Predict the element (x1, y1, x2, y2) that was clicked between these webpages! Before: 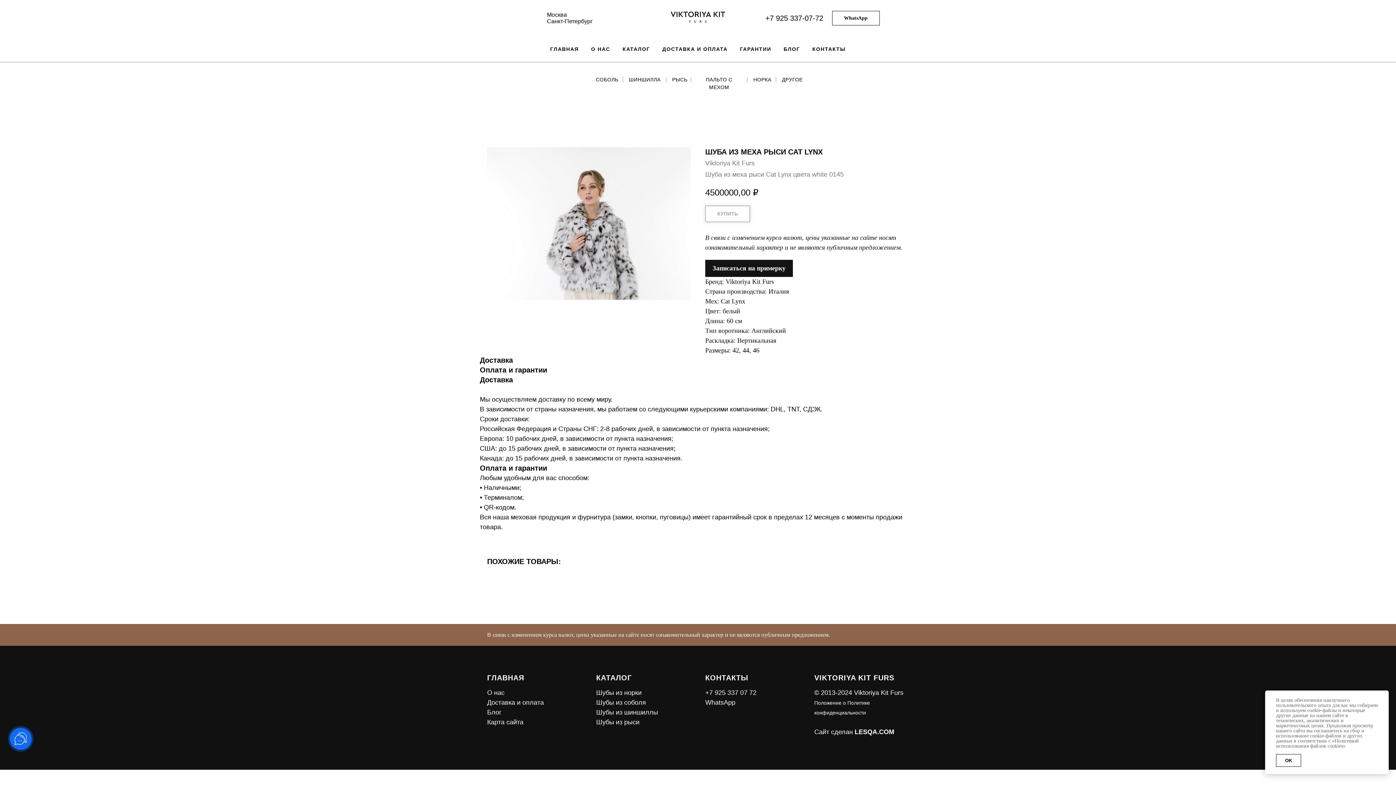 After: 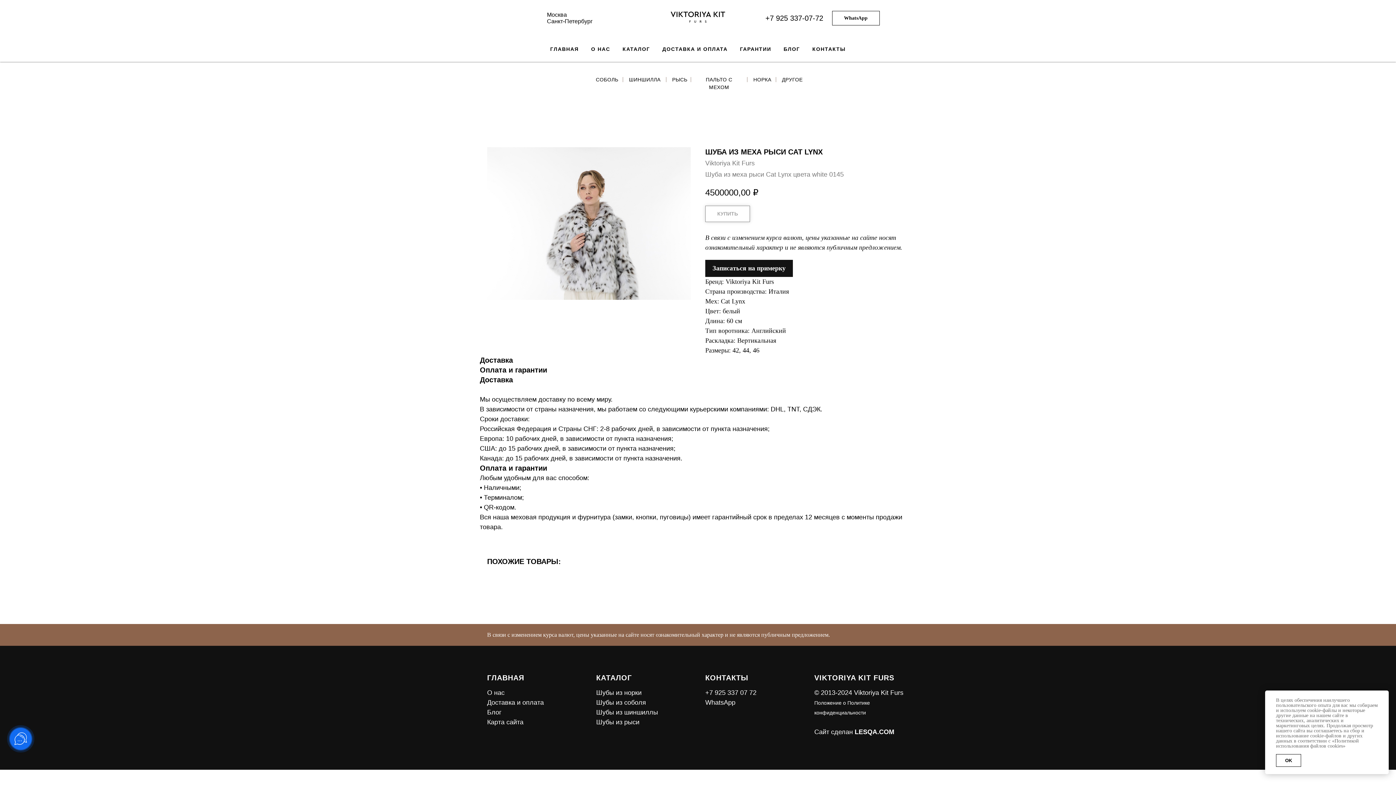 Action: label: Закрыть уведомление bbox: (1380, 692, 1387, 700)